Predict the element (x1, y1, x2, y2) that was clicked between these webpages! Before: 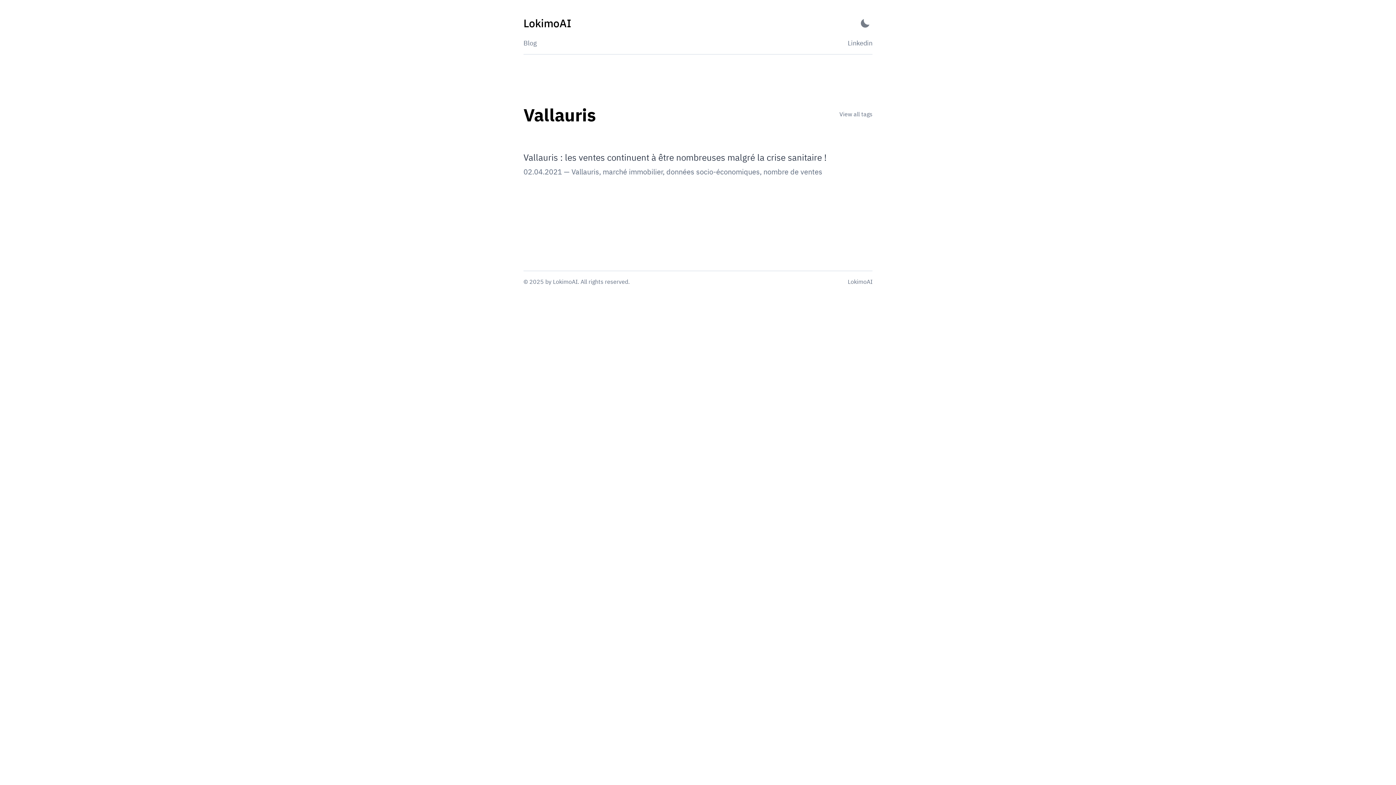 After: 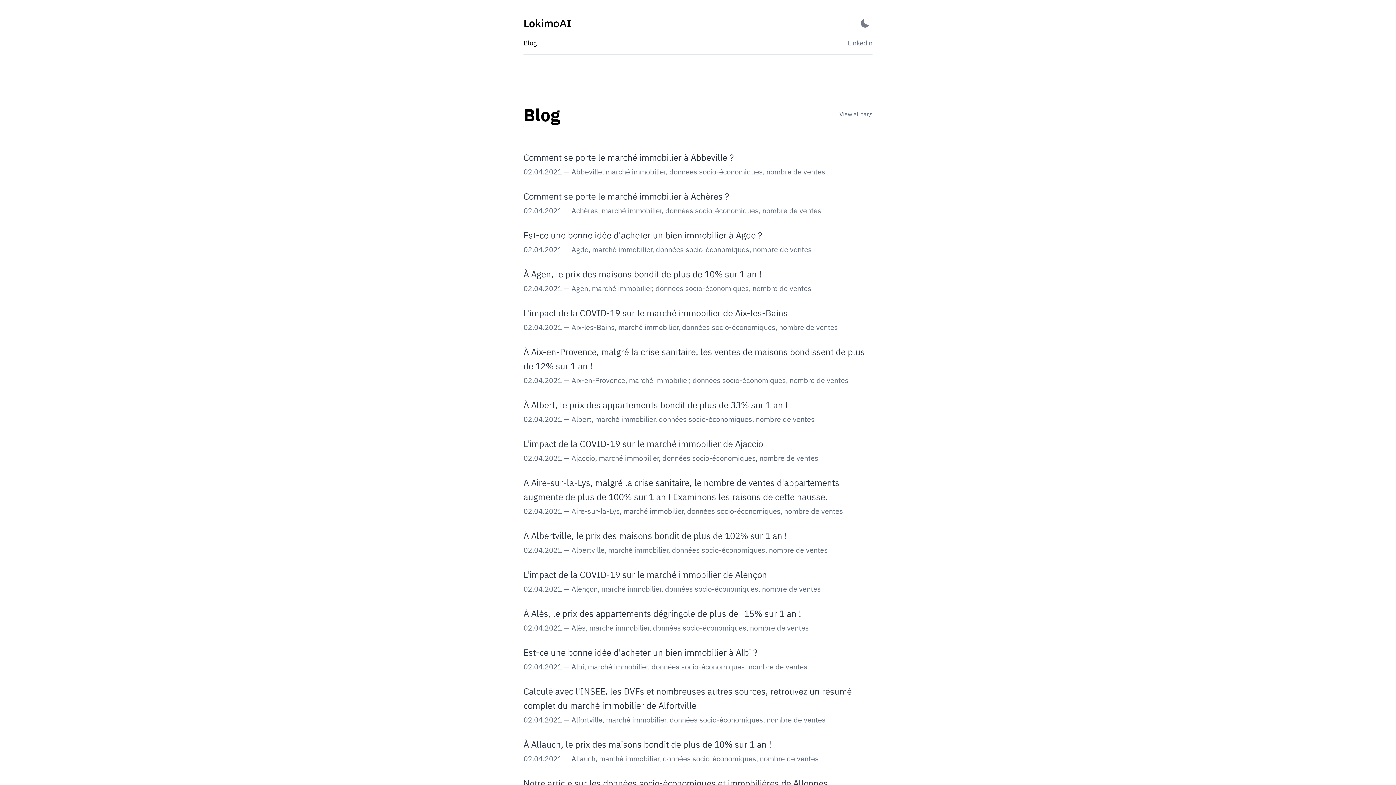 Action: bbox: (523, 38, 537, 47) label: Blog